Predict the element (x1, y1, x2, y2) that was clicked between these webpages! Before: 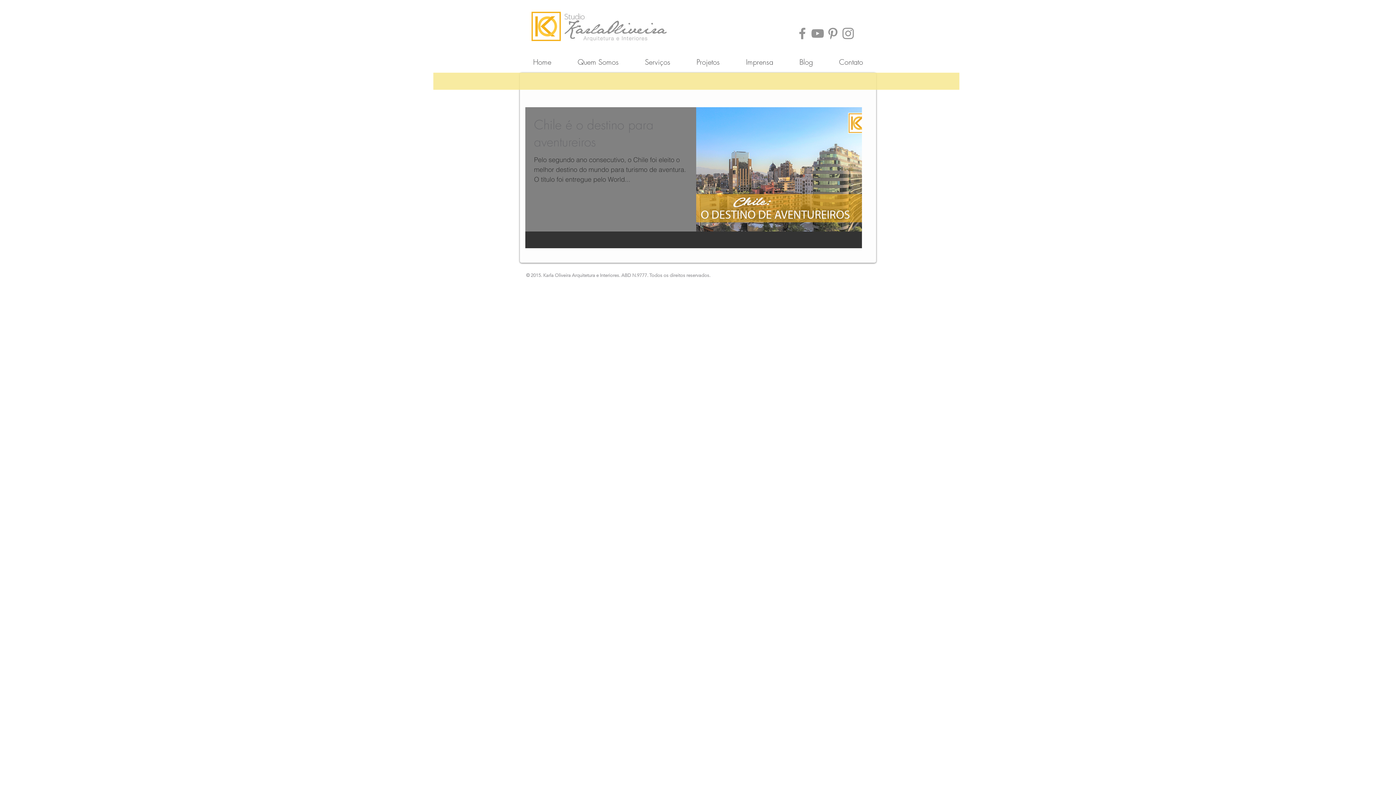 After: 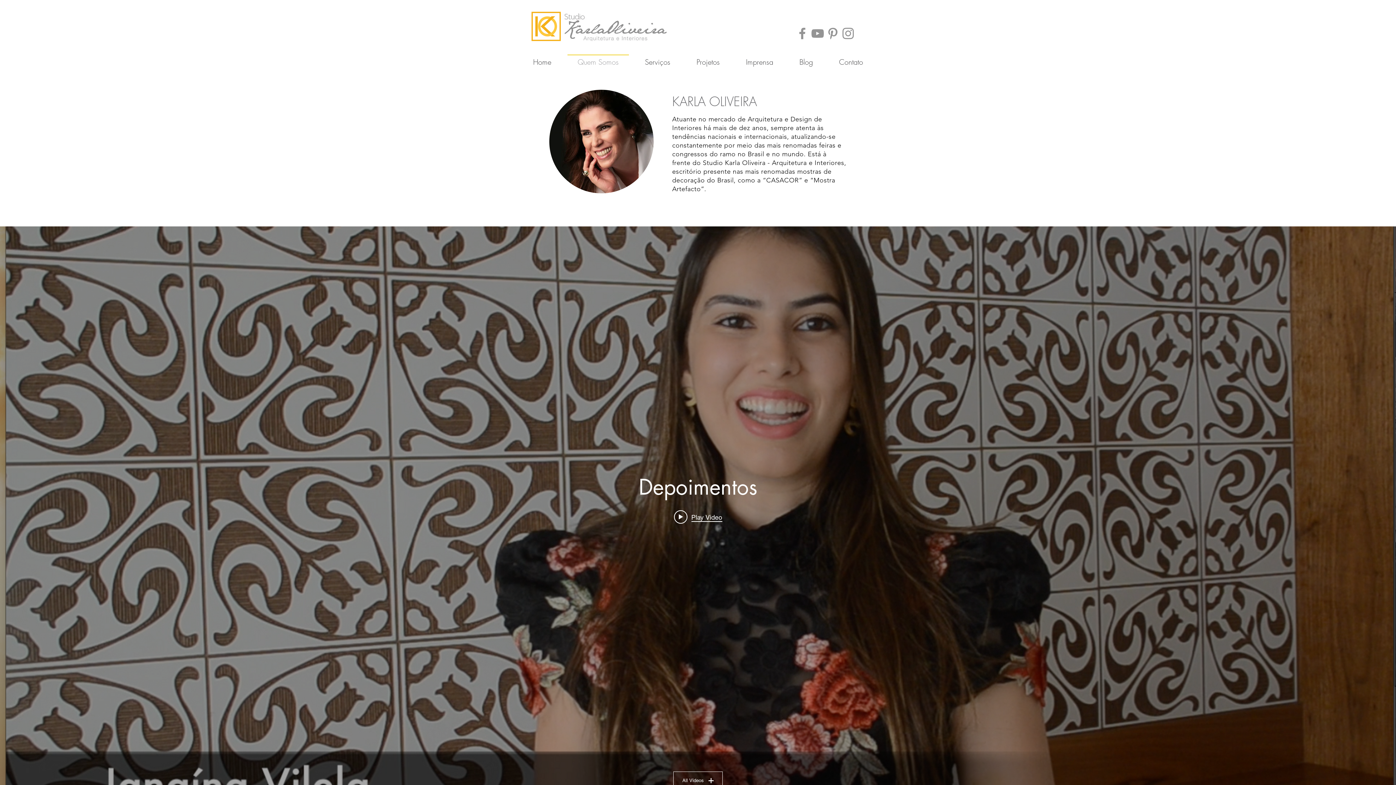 Action: bbox: (564, 54, 632, 63) label: Quem Somos